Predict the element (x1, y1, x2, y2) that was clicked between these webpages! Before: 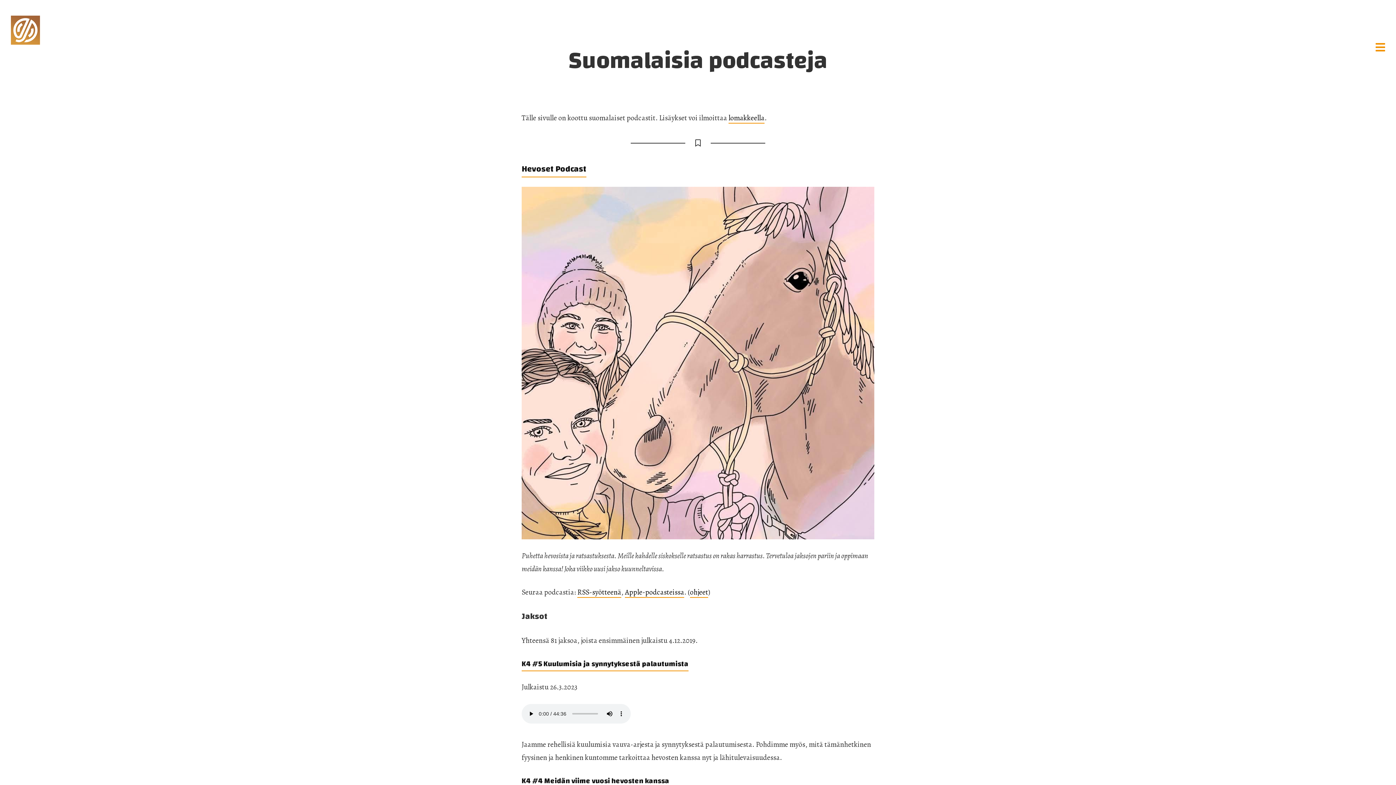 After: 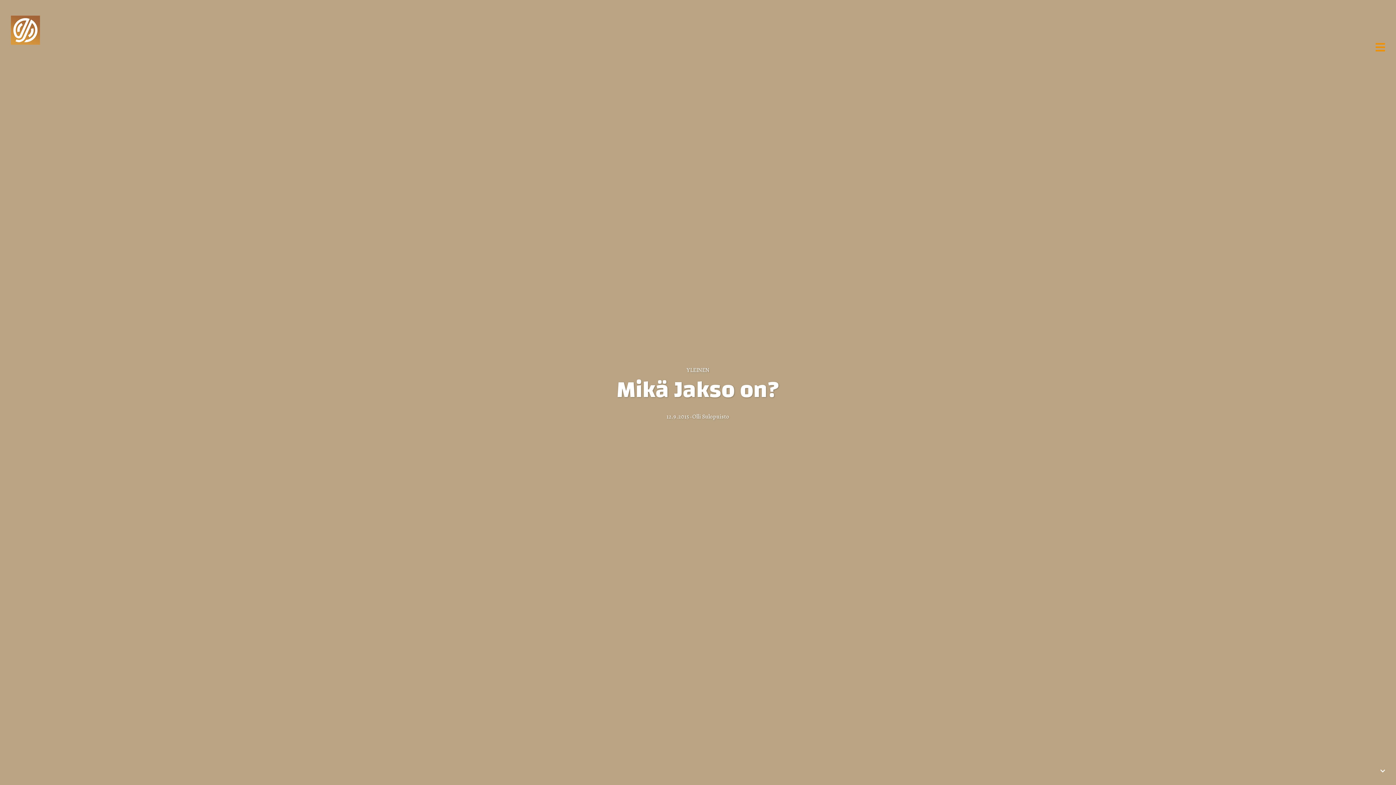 Action: label: ohjeet bbox: (690, 587, 708, 598)